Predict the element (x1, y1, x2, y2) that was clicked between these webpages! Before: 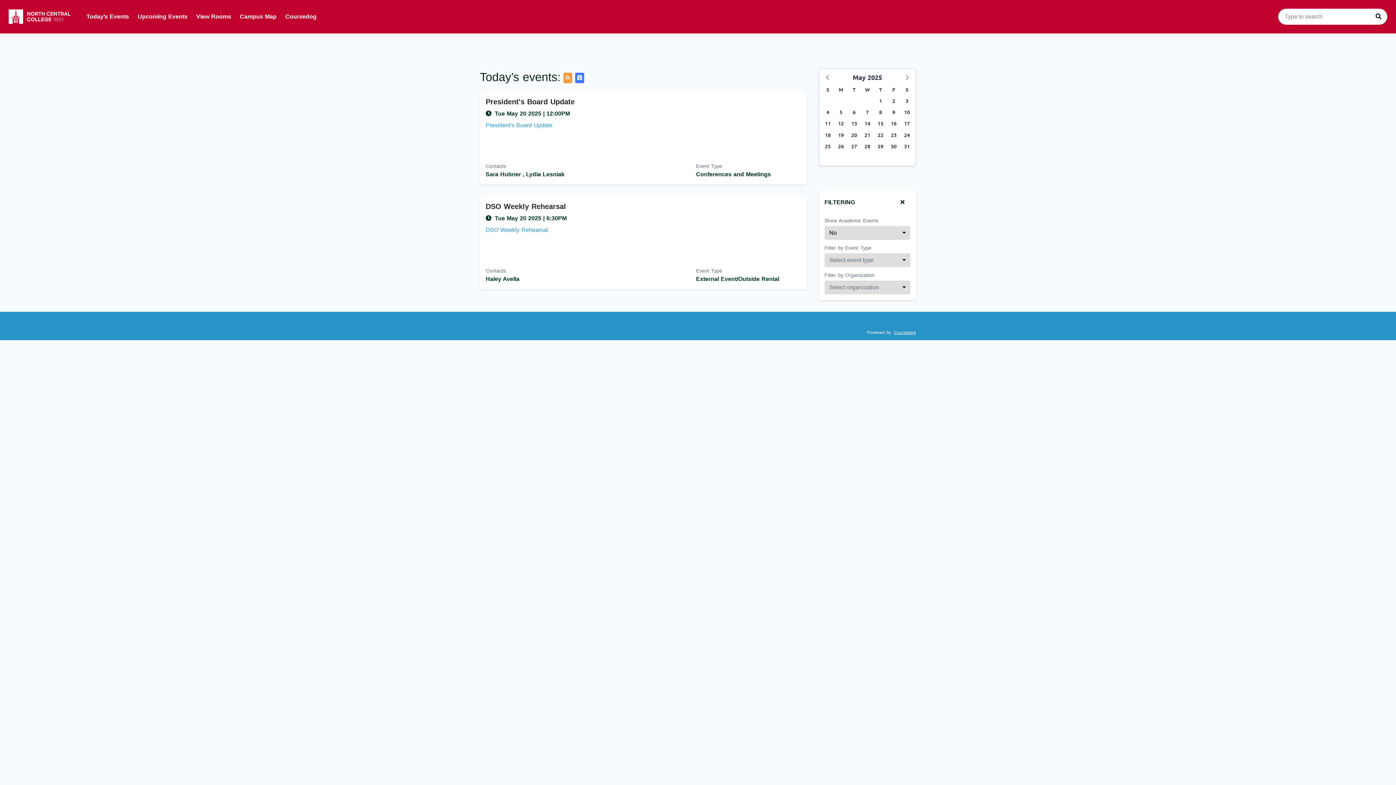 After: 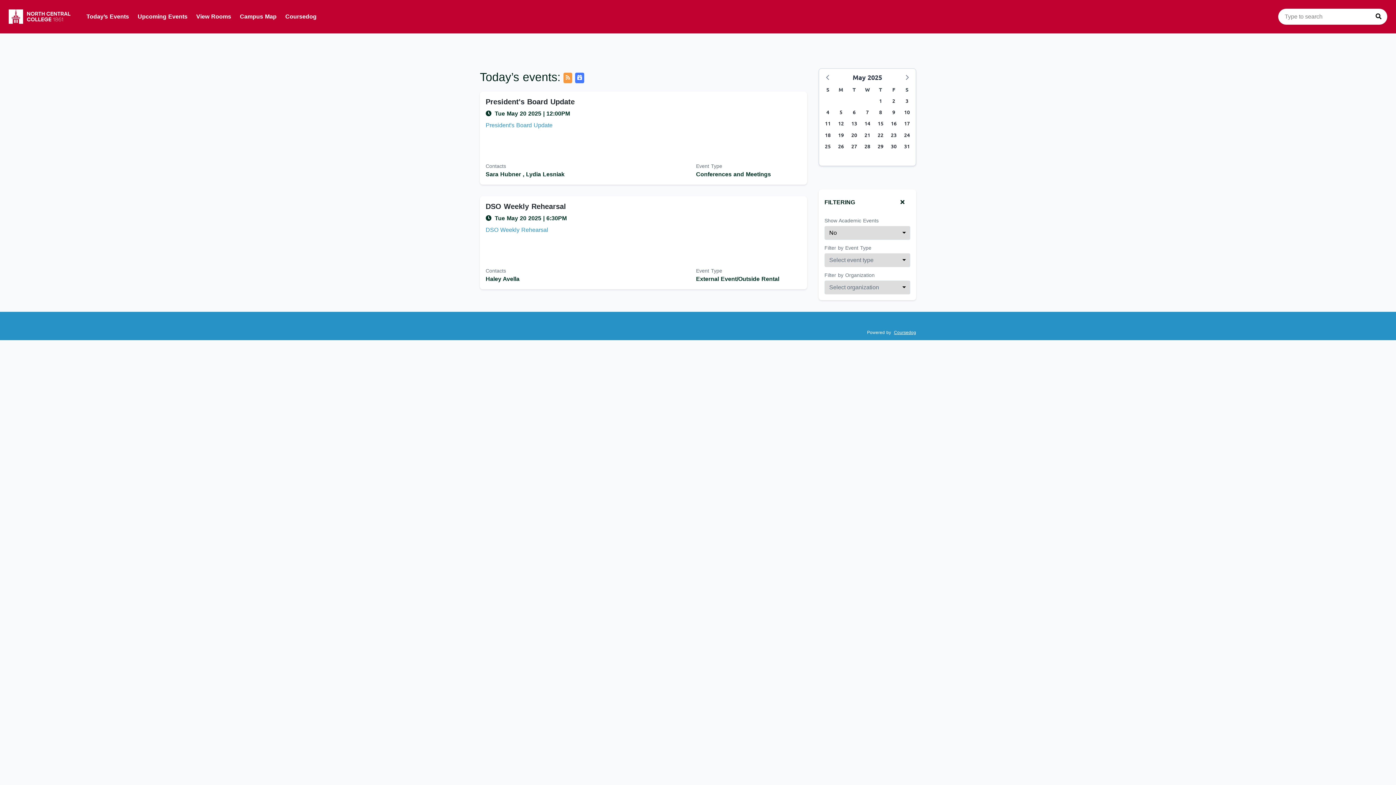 Action: bbox: (8, 9, 76, 24)